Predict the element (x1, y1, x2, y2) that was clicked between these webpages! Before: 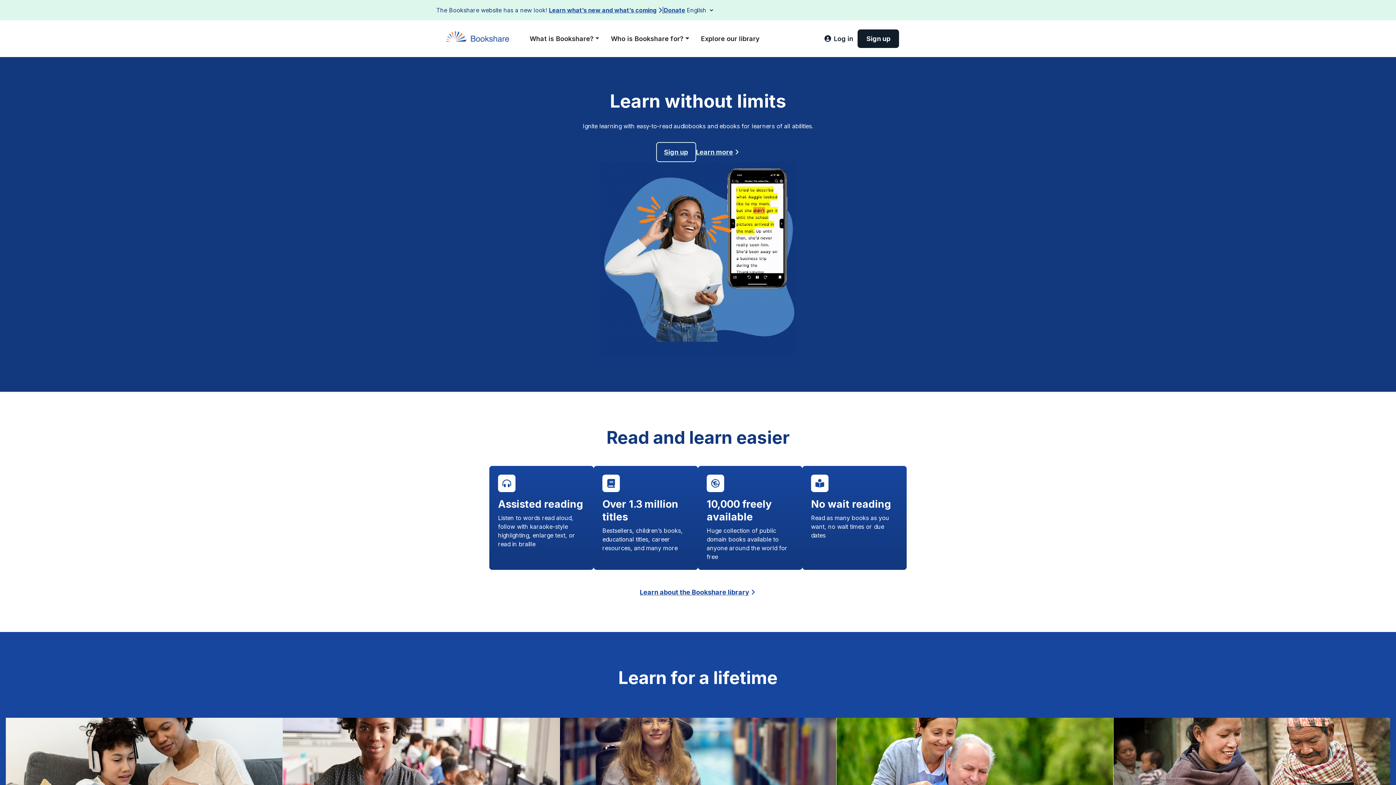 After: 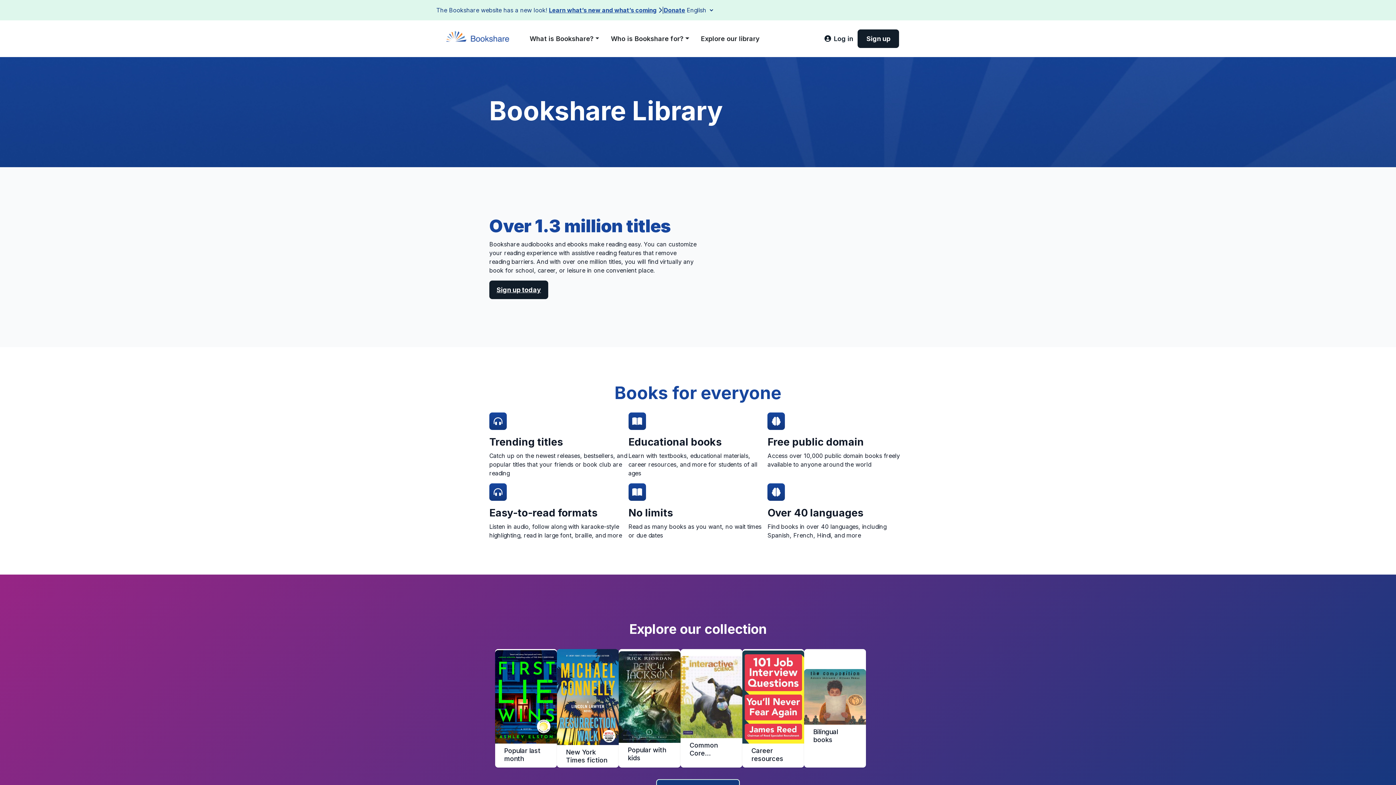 Action: bbox: (640, 587, 756, 597) label: Learn about the Bookshare library